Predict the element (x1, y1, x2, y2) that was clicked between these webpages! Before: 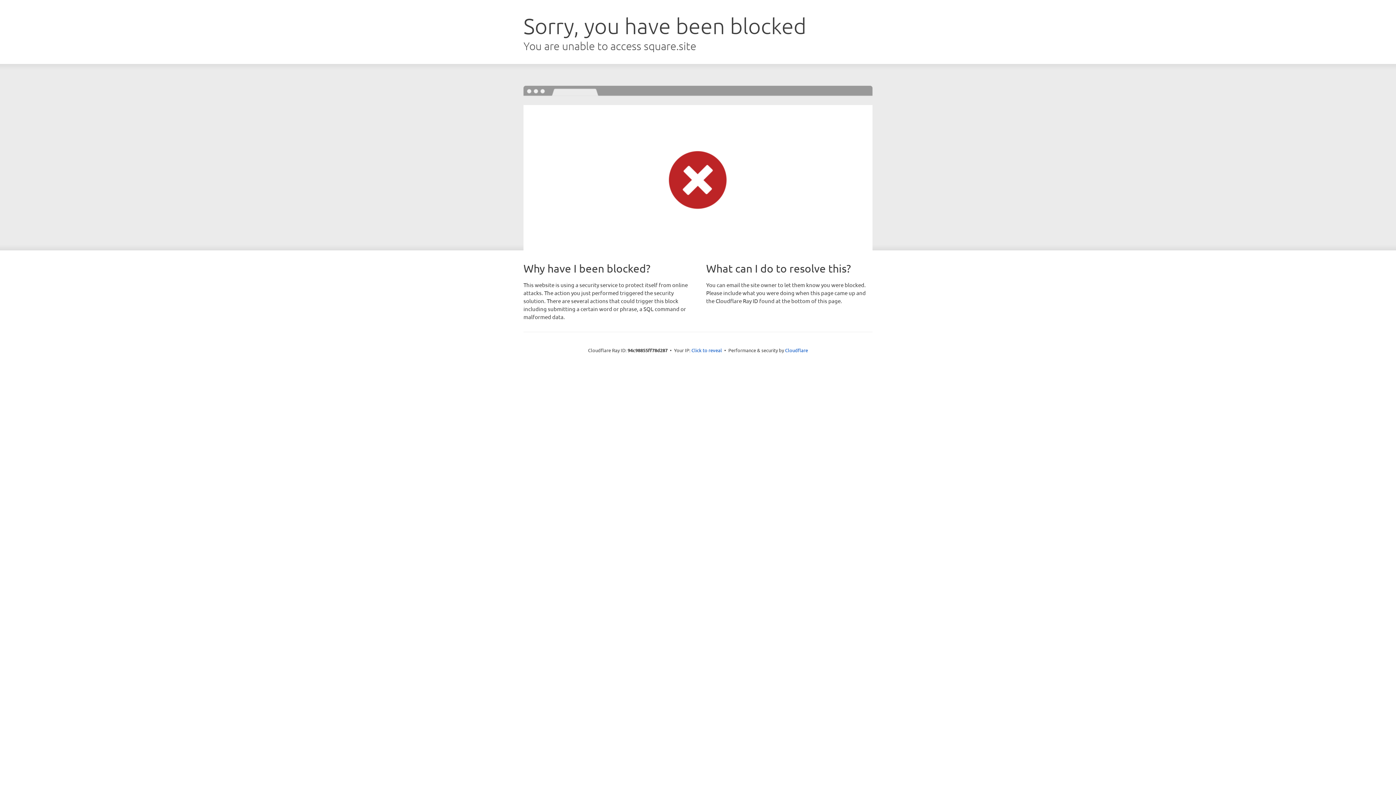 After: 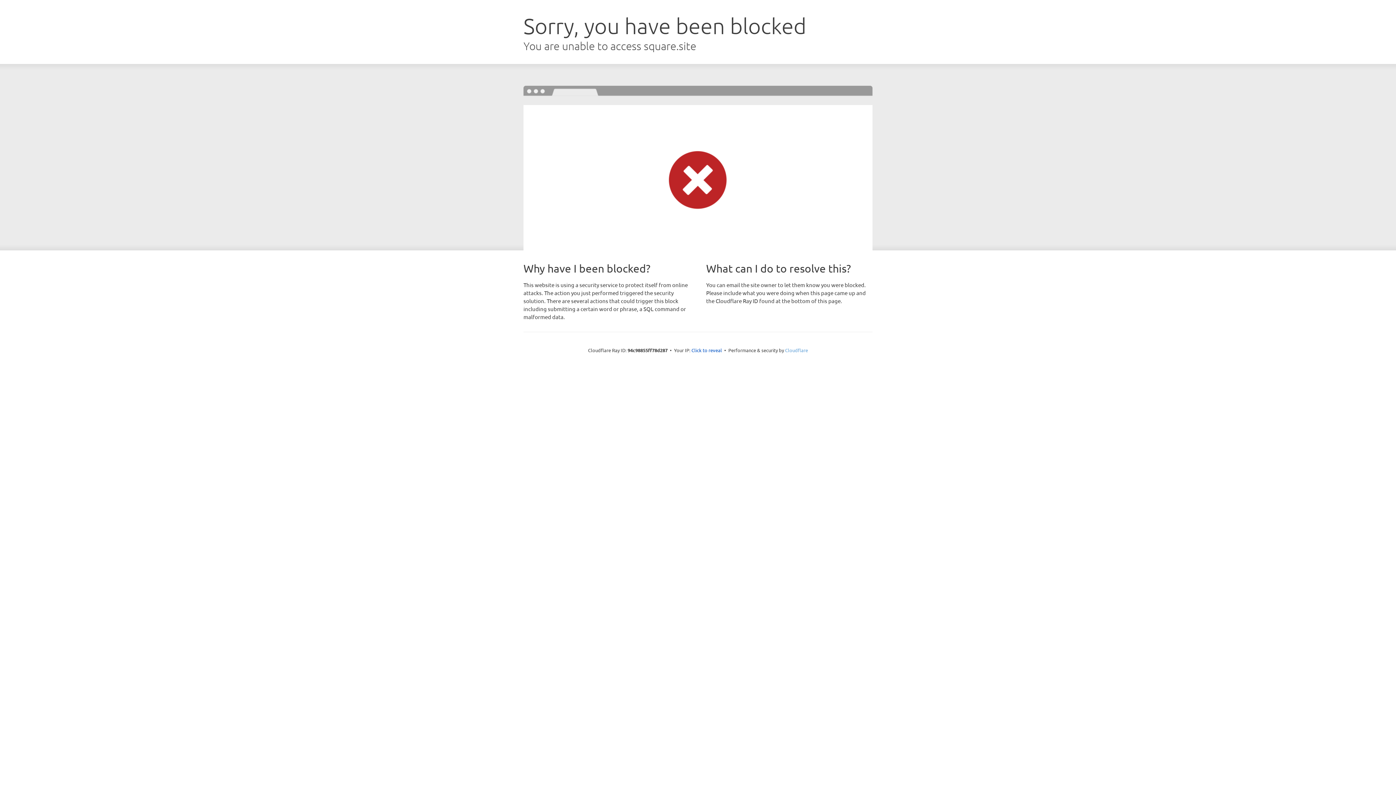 Action: bbox: (785, 347, 808, 353) label: Cloudflare